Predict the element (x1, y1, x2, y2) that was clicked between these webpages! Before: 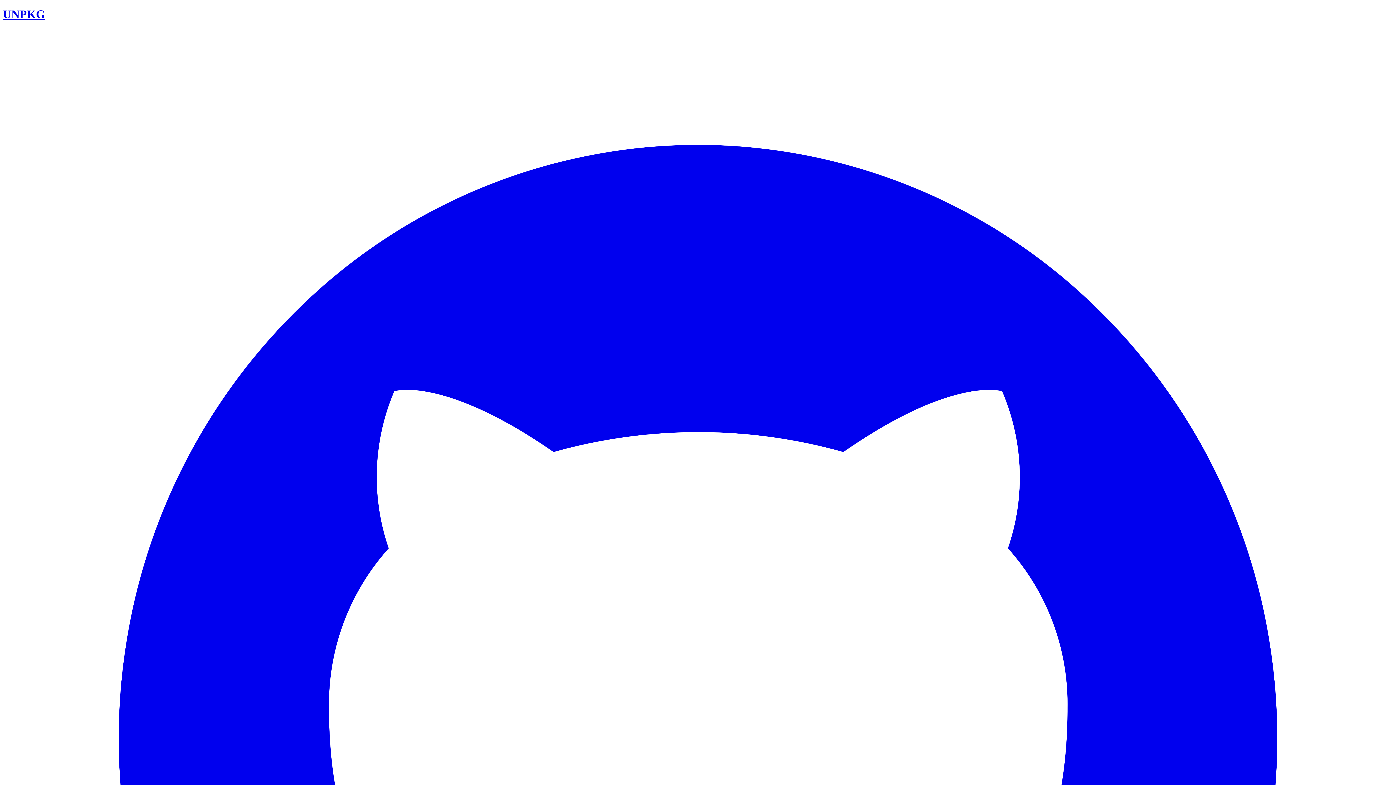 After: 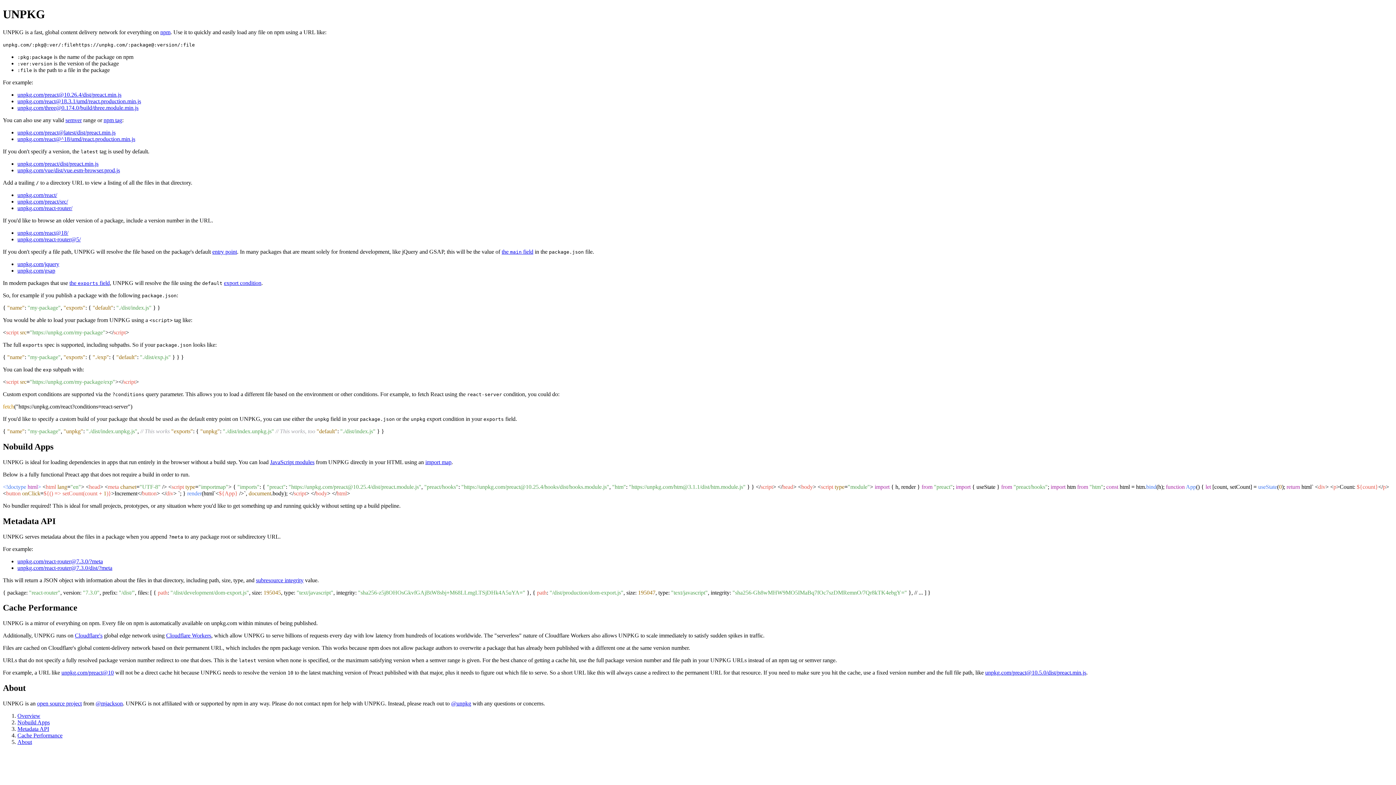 Action: label: UNPKG bbox: (2, 7, 45, 20)